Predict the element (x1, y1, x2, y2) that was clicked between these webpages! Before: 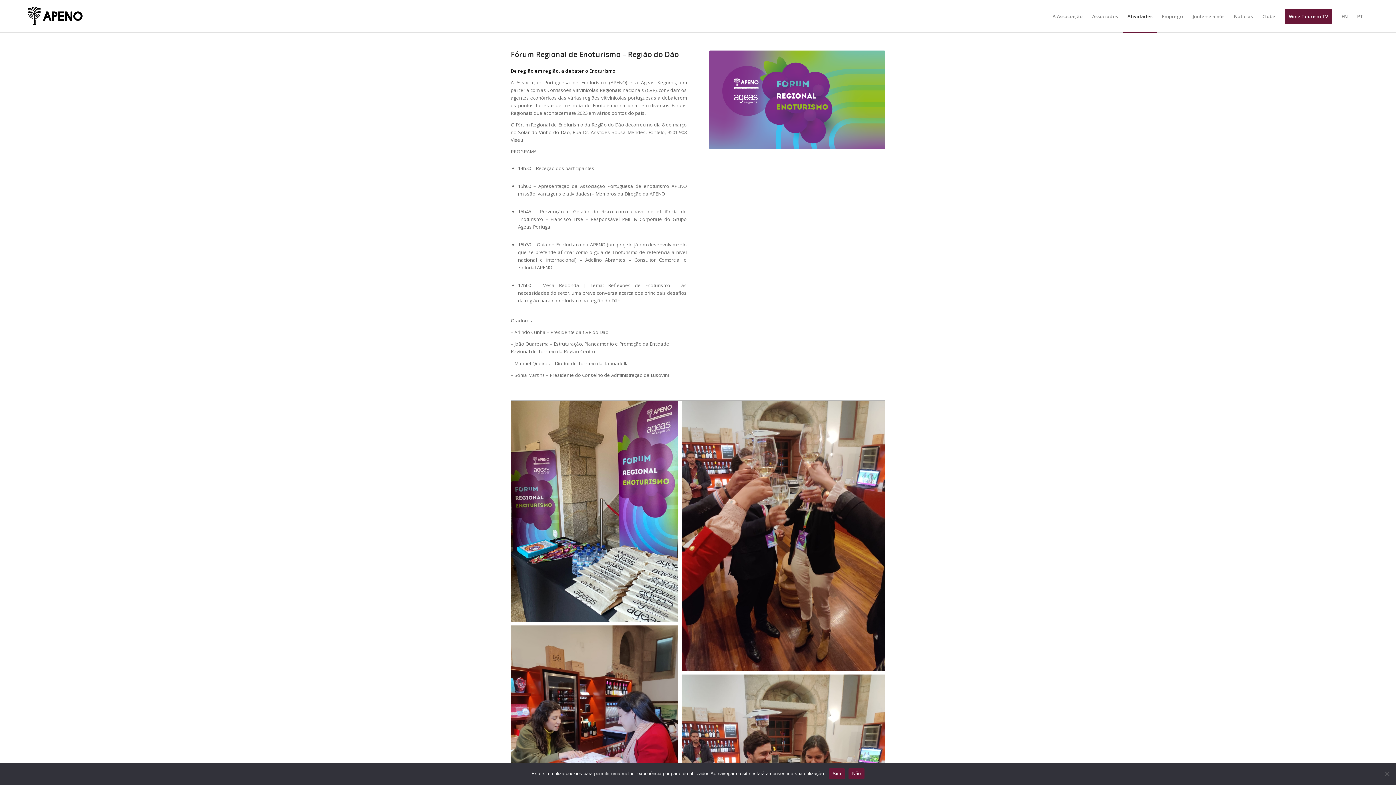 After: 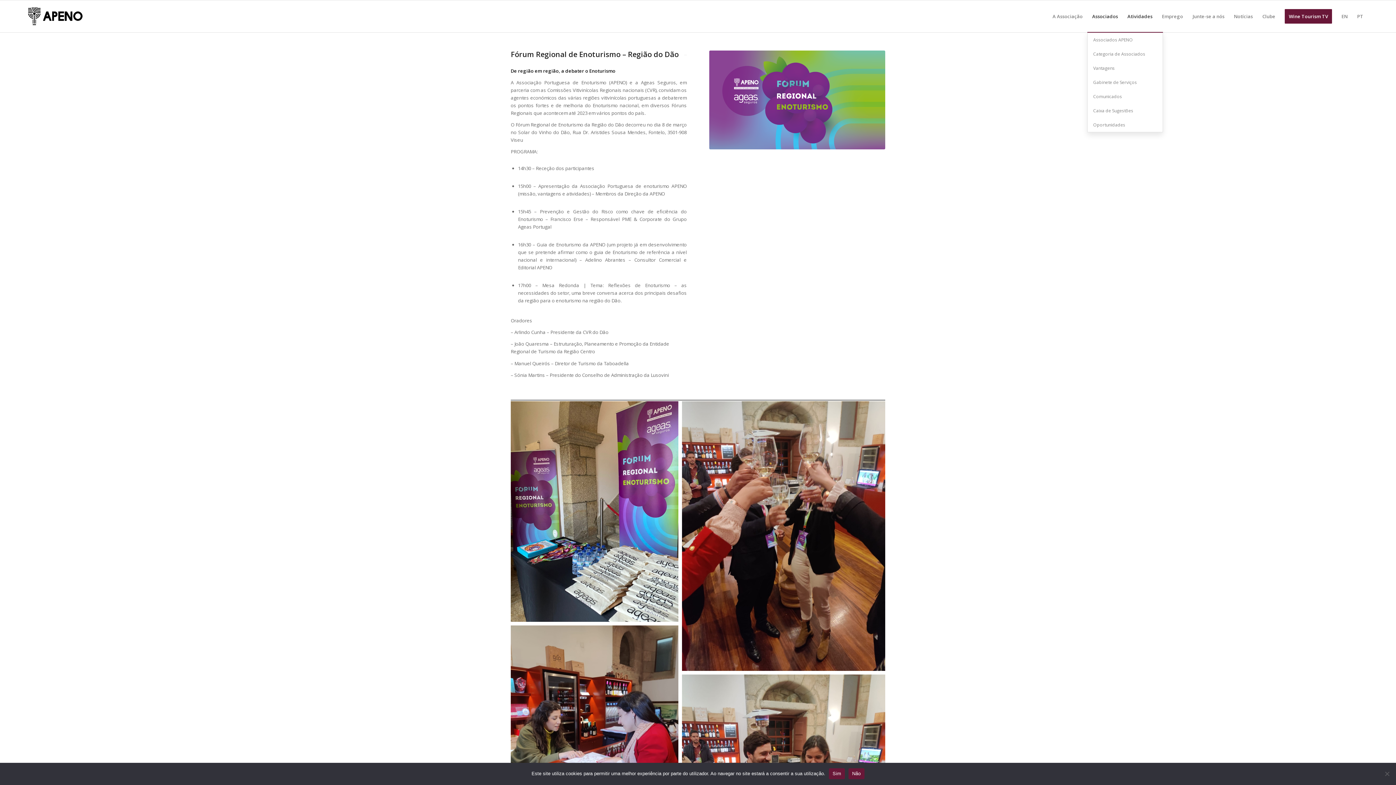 Action: bbox: (1087, 0, 1122, 32) label: Associados